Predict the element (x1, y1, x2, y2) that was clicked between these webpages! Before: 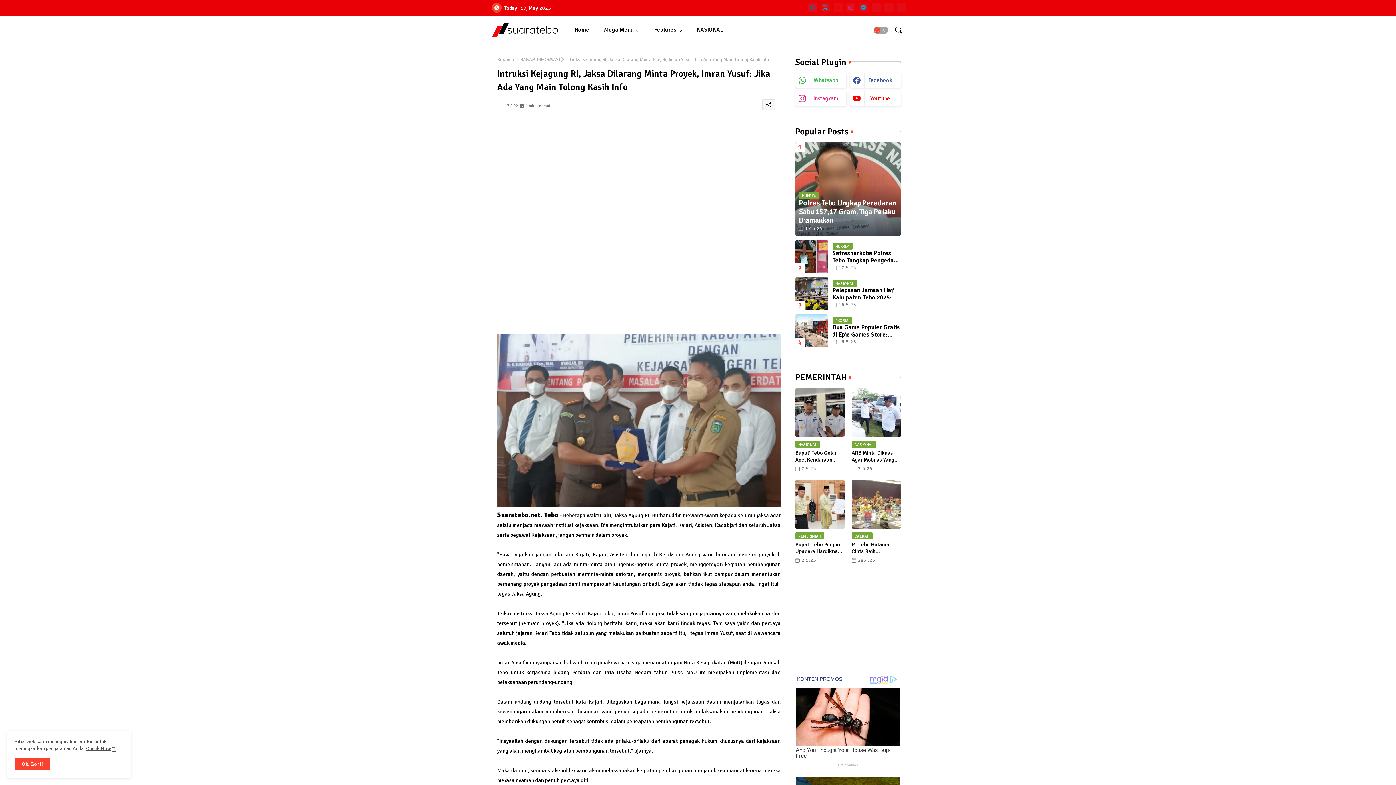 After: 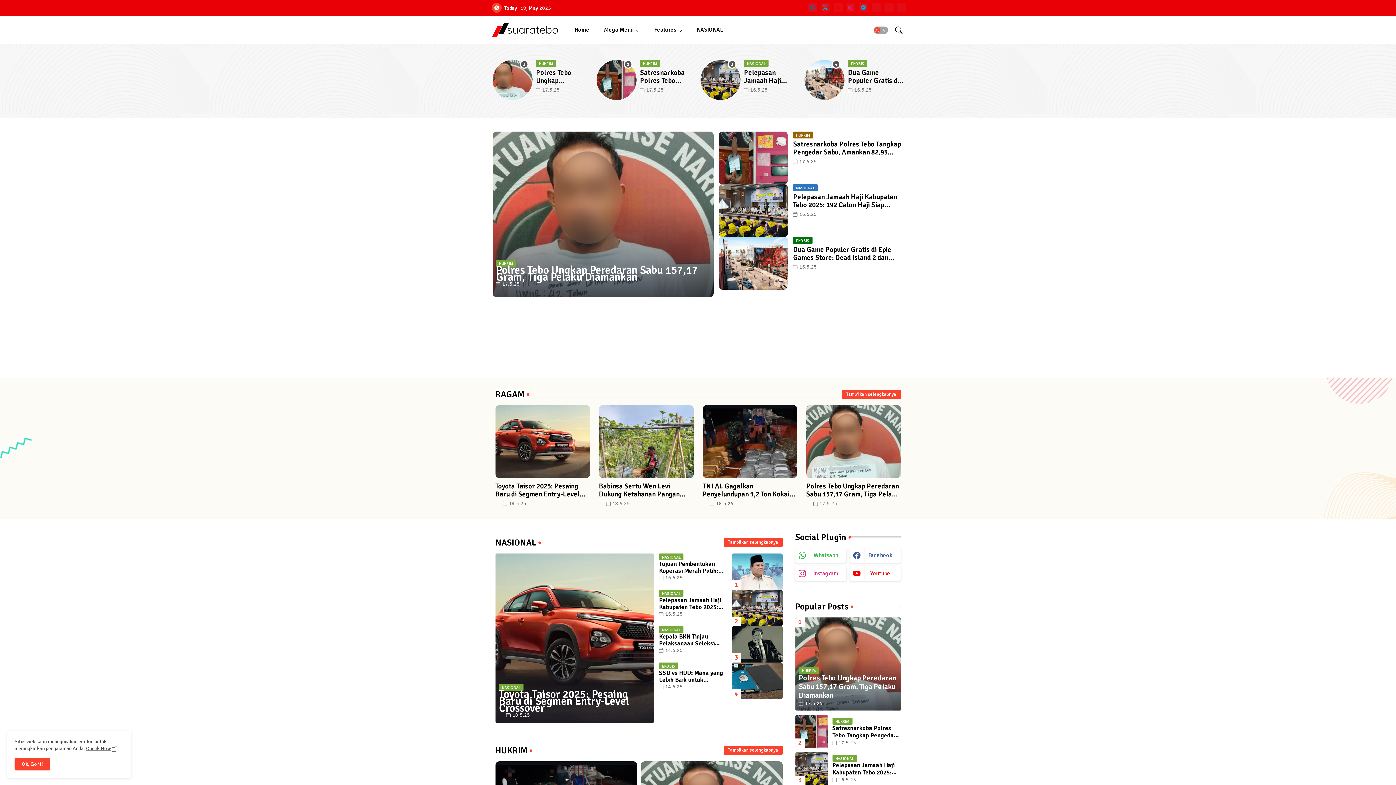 Action: label: Beranda bbox: (497, 56, 514, 63)